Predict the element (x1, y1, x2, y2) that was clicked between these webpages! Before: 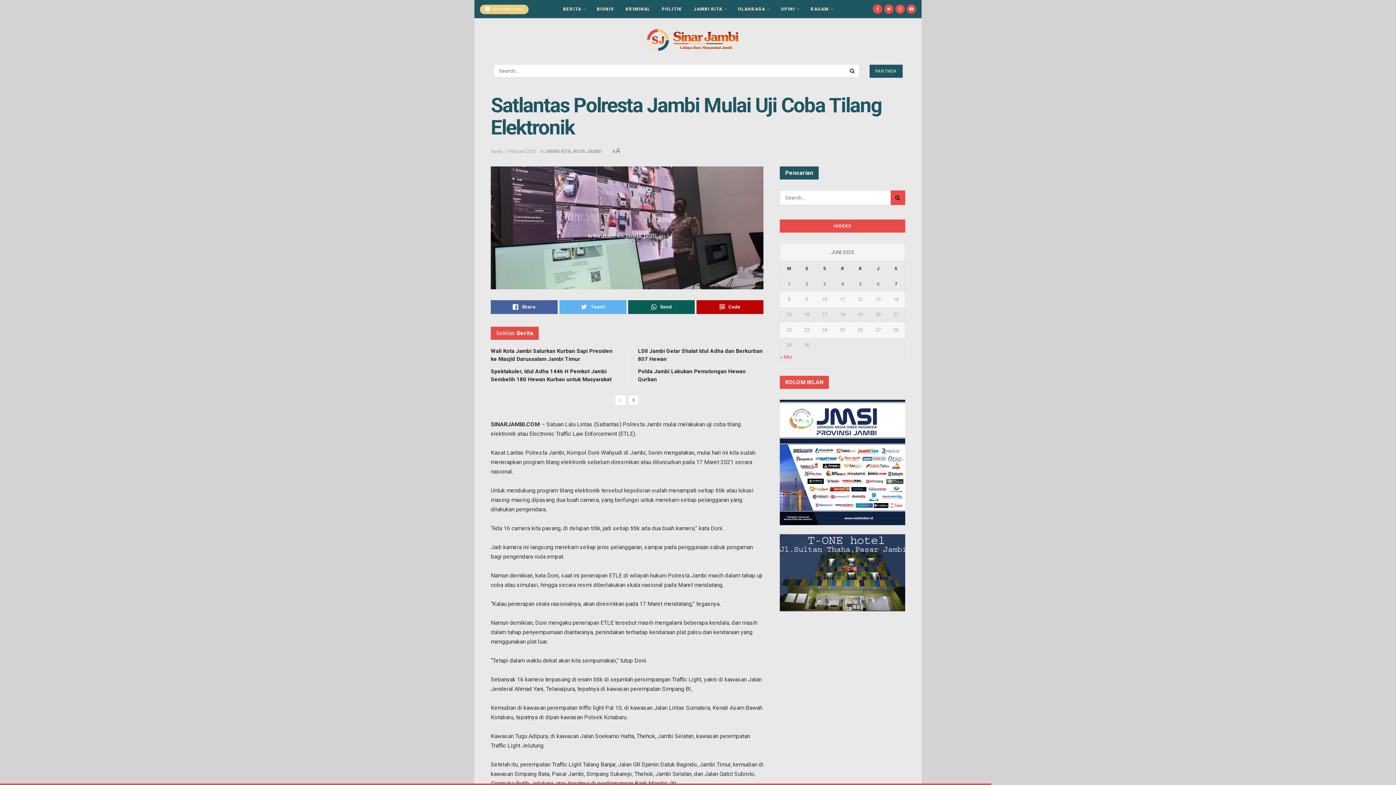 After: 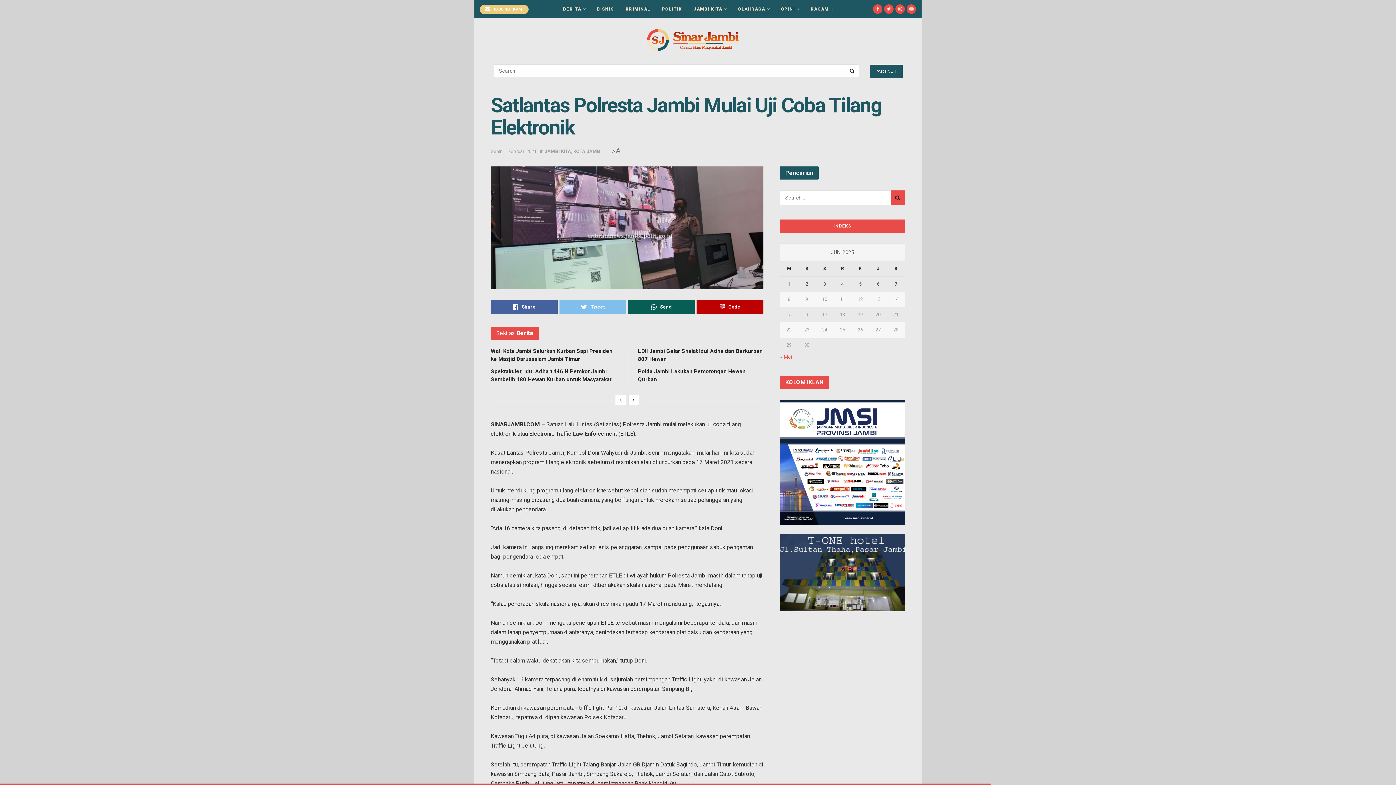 Action: bbox: (559, 300, 626, 314) label: Tweet